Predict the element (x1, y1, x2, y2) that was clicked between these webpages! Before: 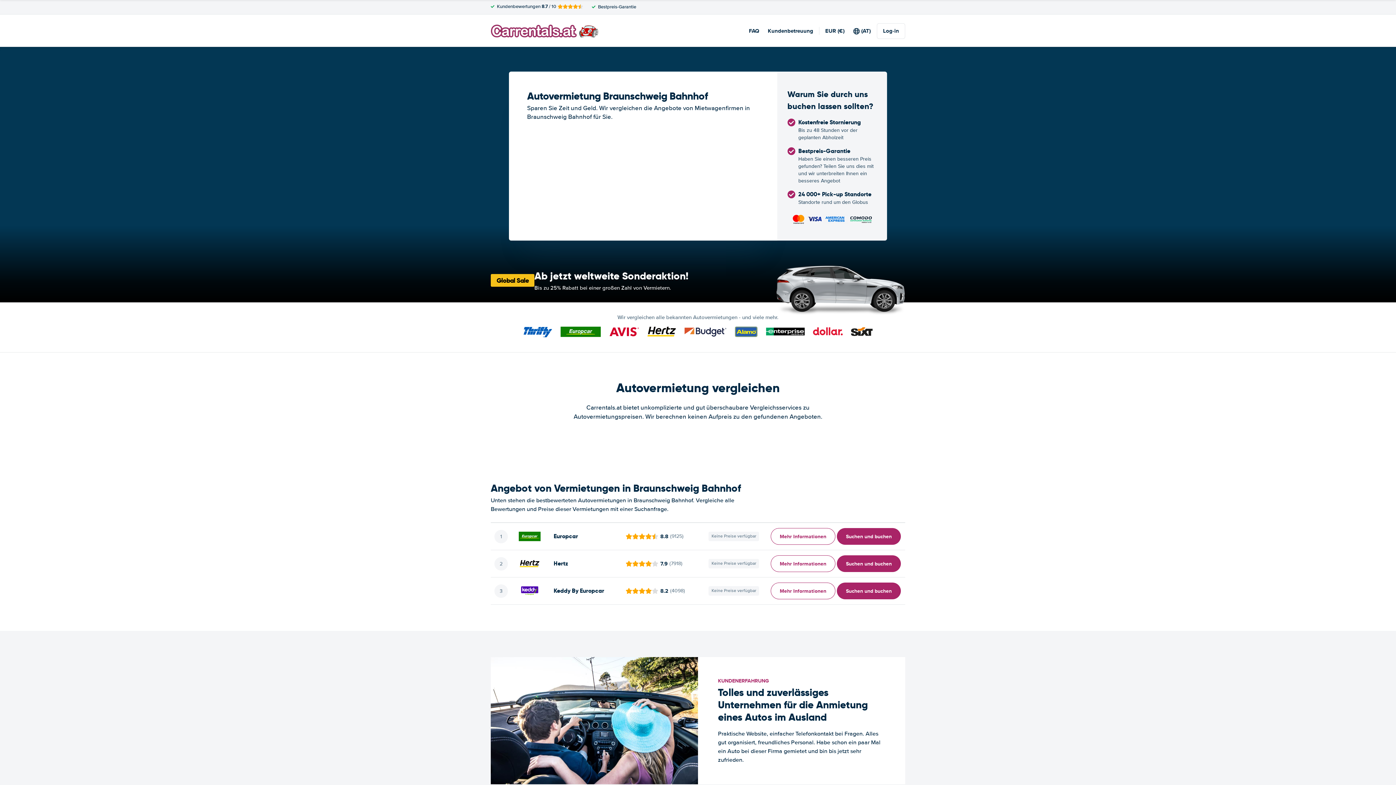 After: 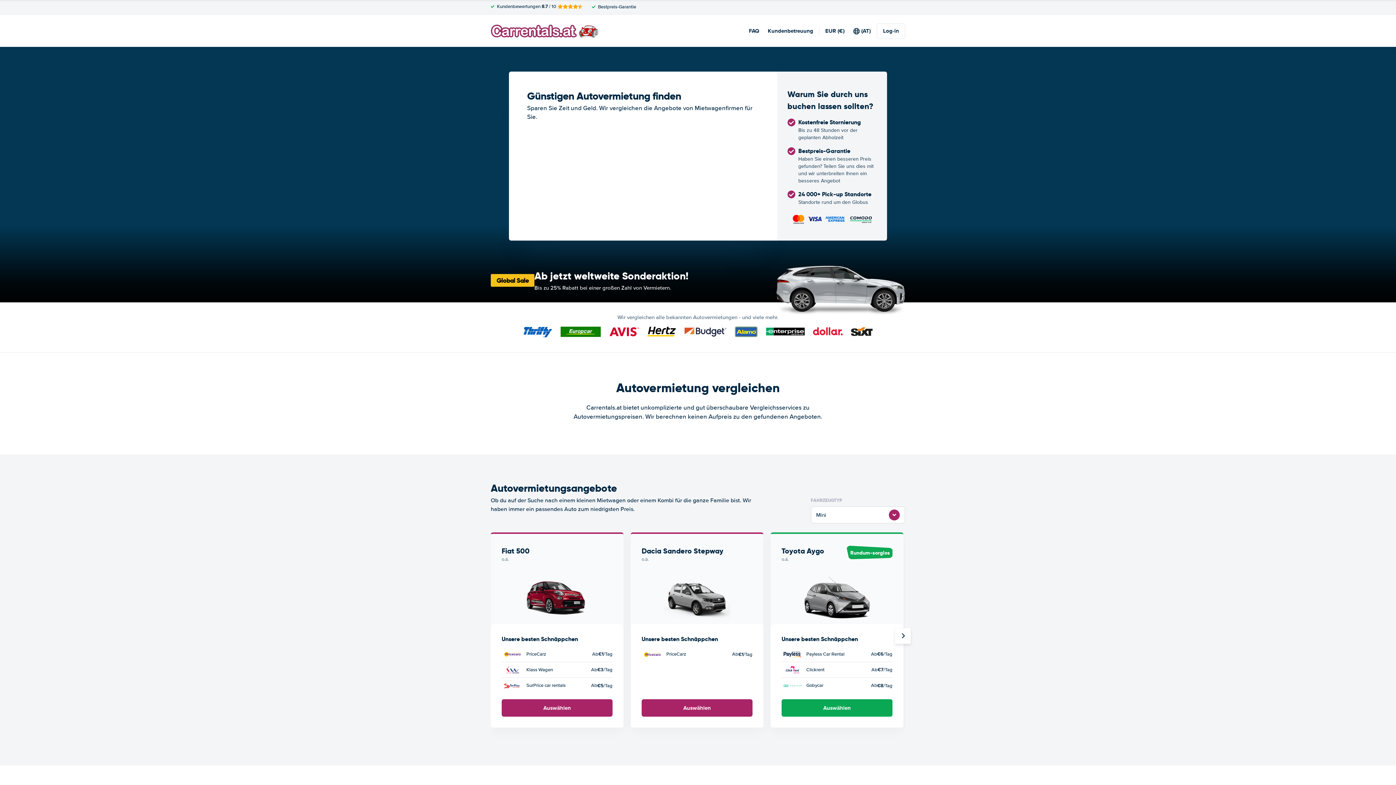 Action: bbox: (490, 24, 600, 37)